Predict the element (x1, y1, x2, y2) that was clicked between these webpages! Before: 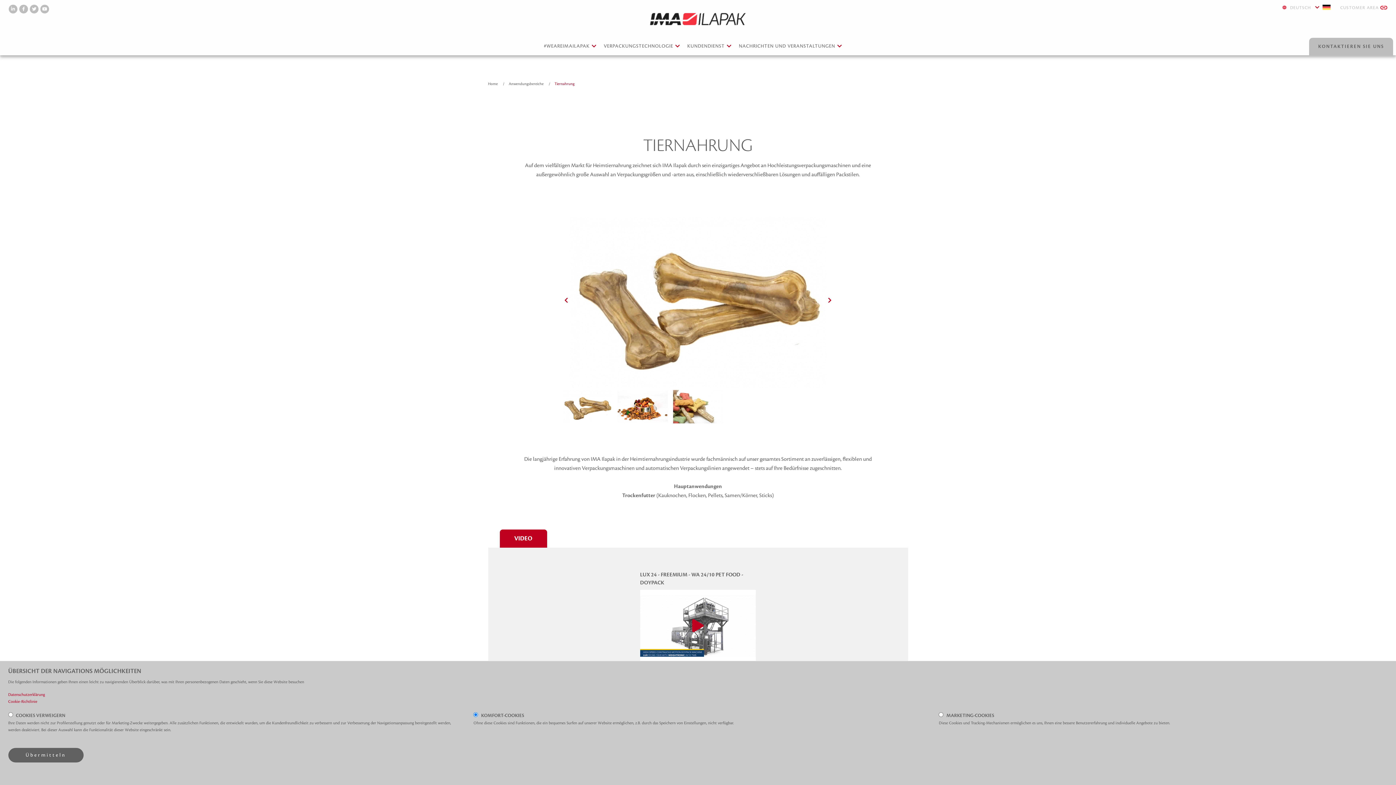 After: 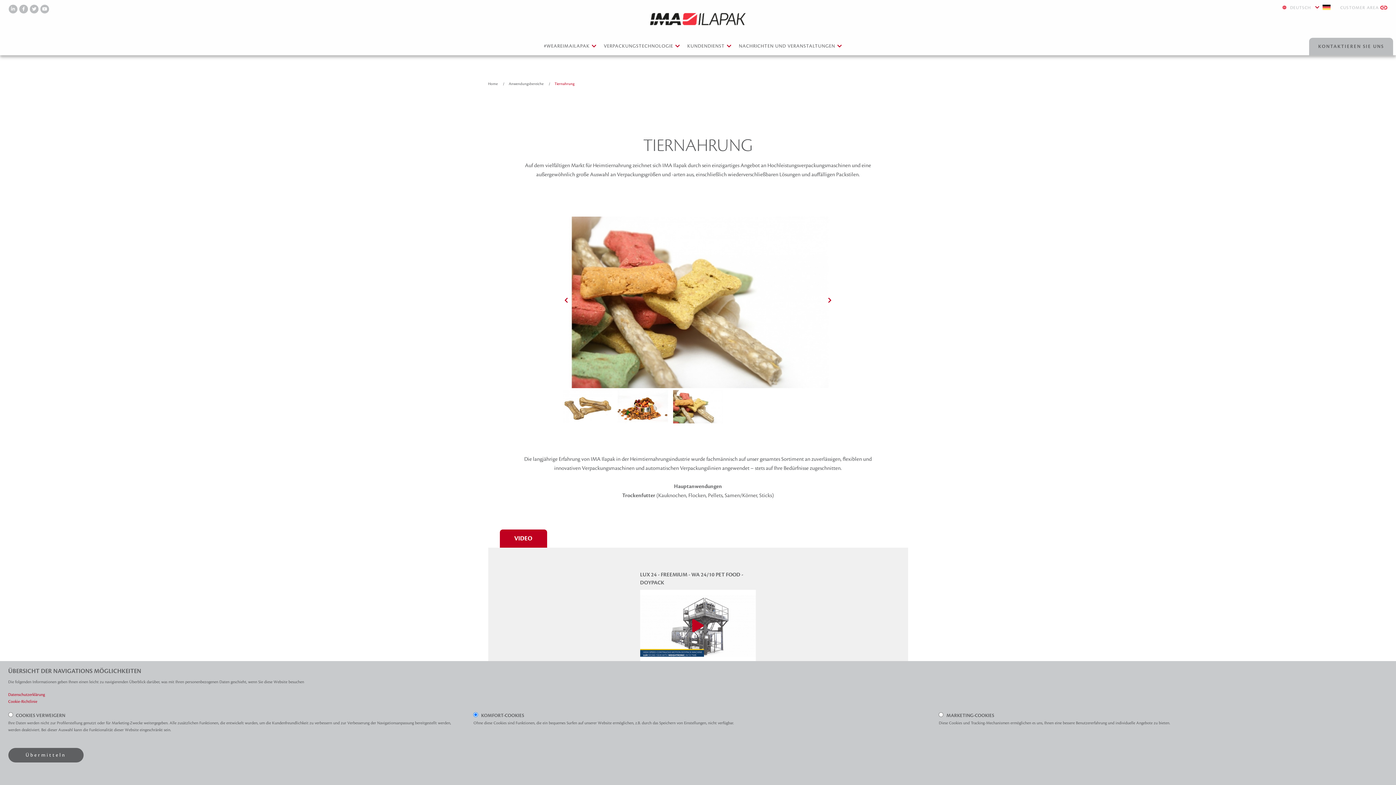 Action: bbox: (19, 4, 28, 13) label: Facebook